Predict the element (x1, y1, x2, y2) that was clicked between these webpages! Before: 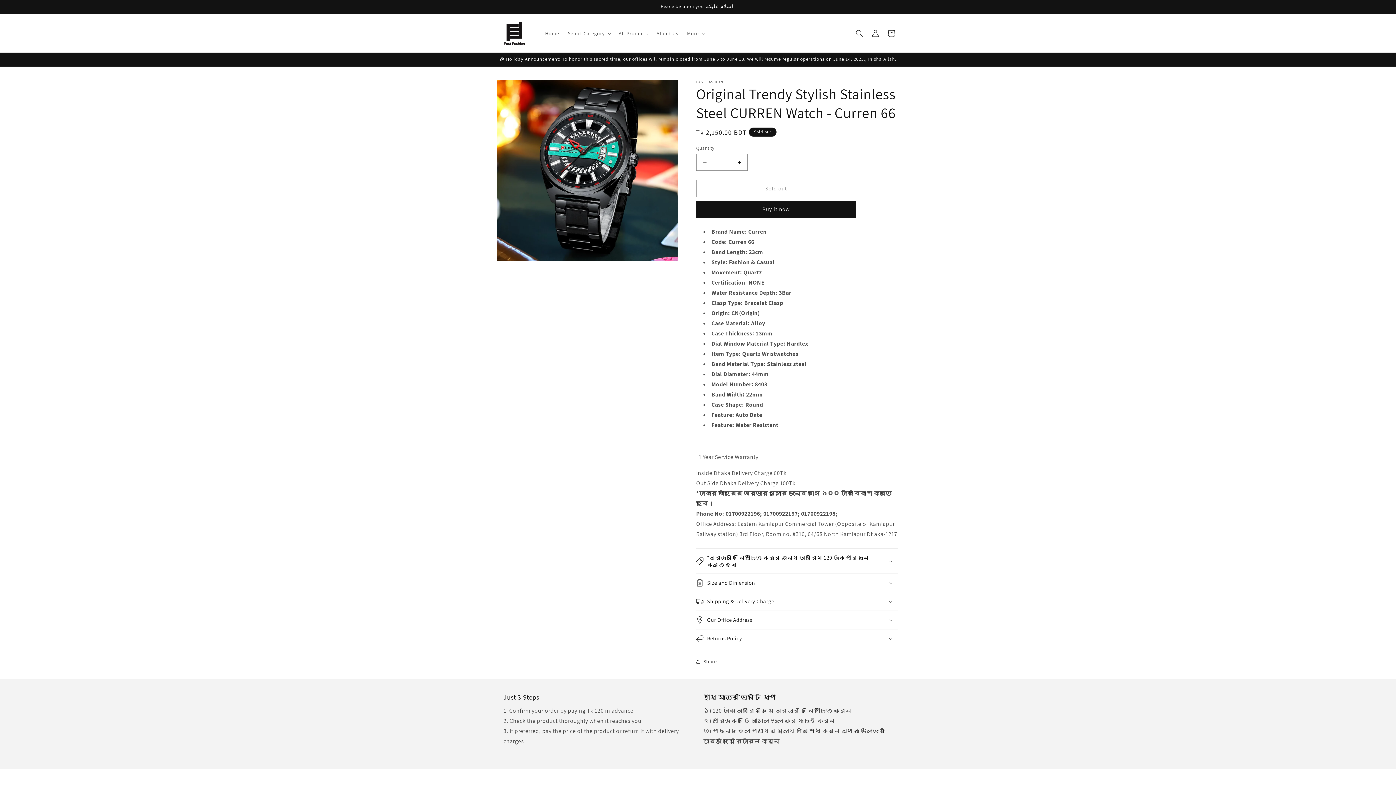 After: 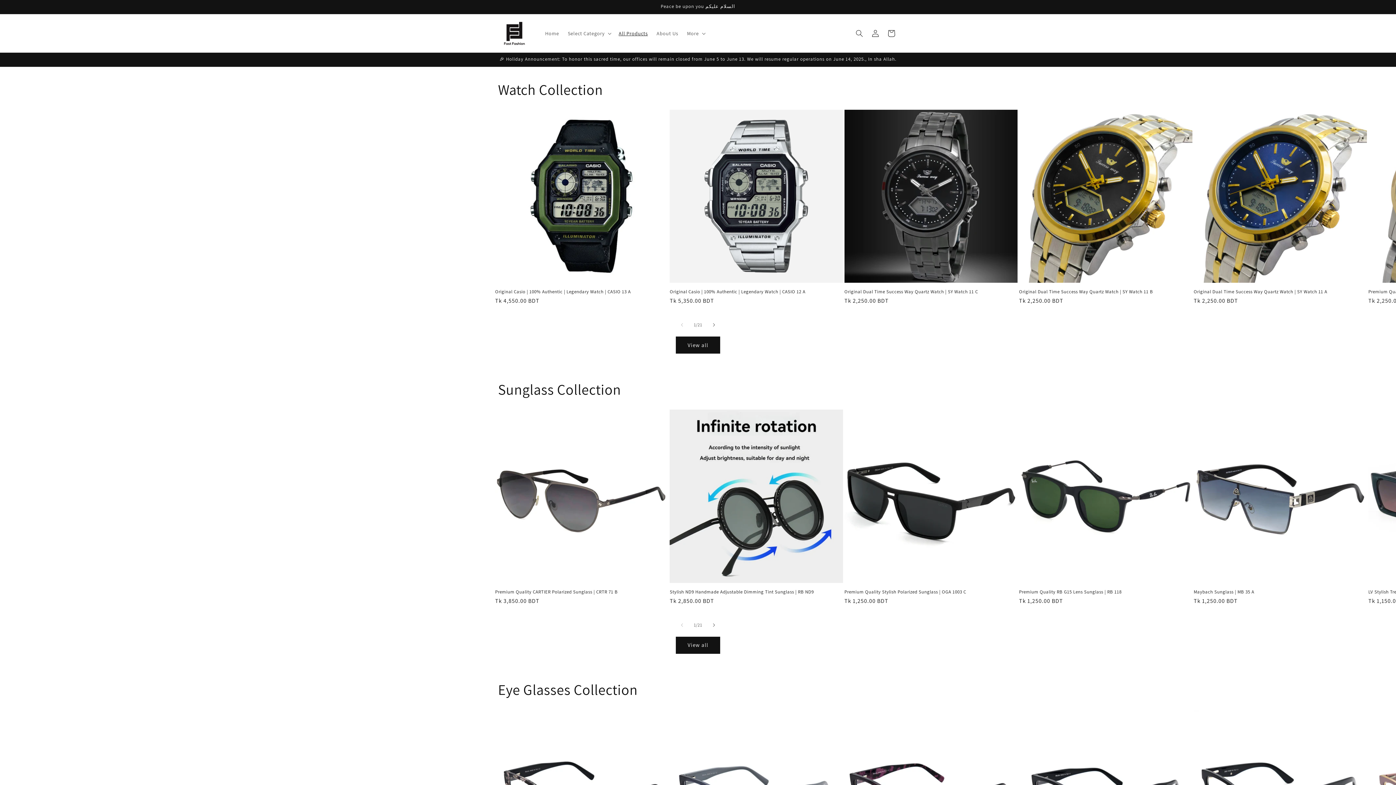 Action: bbox: (614, 25, 652, 40) label: All Products